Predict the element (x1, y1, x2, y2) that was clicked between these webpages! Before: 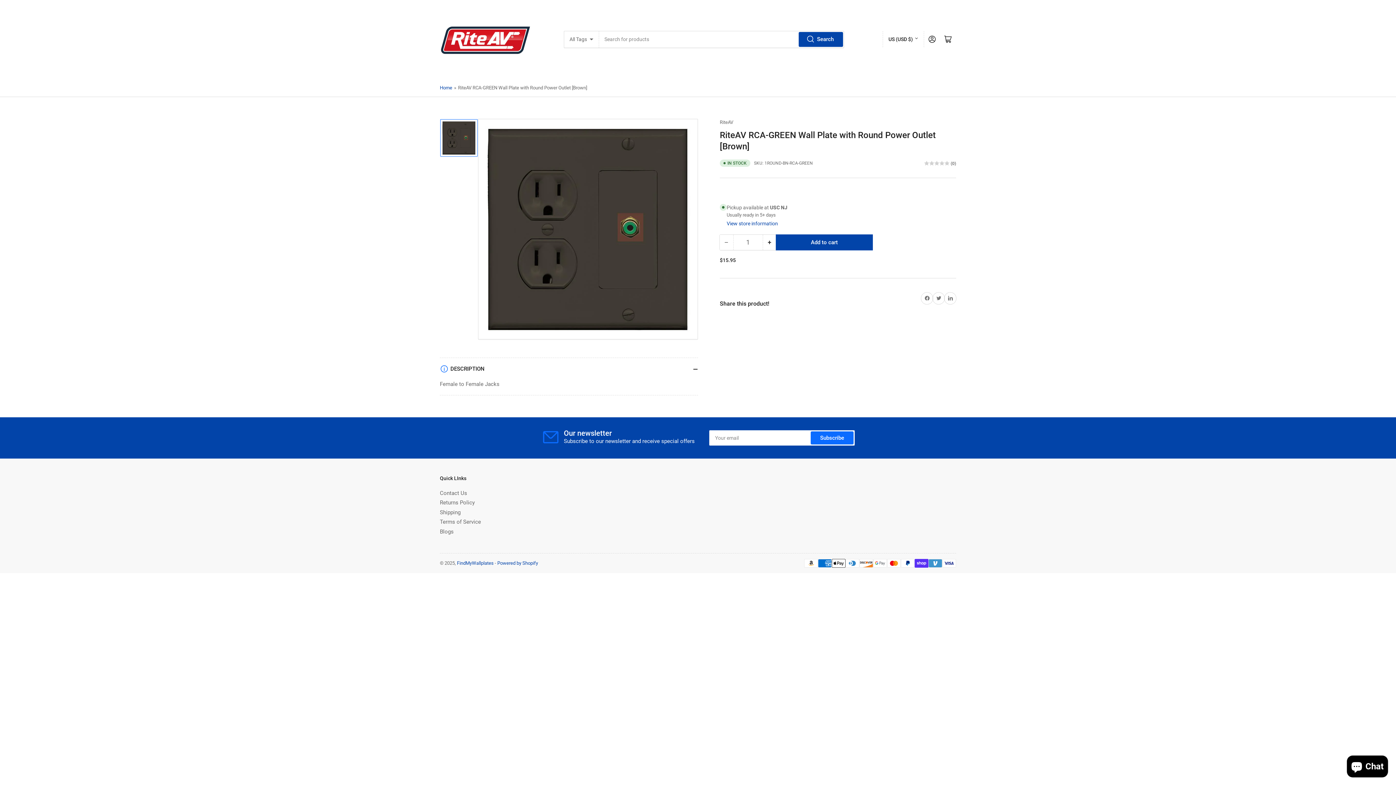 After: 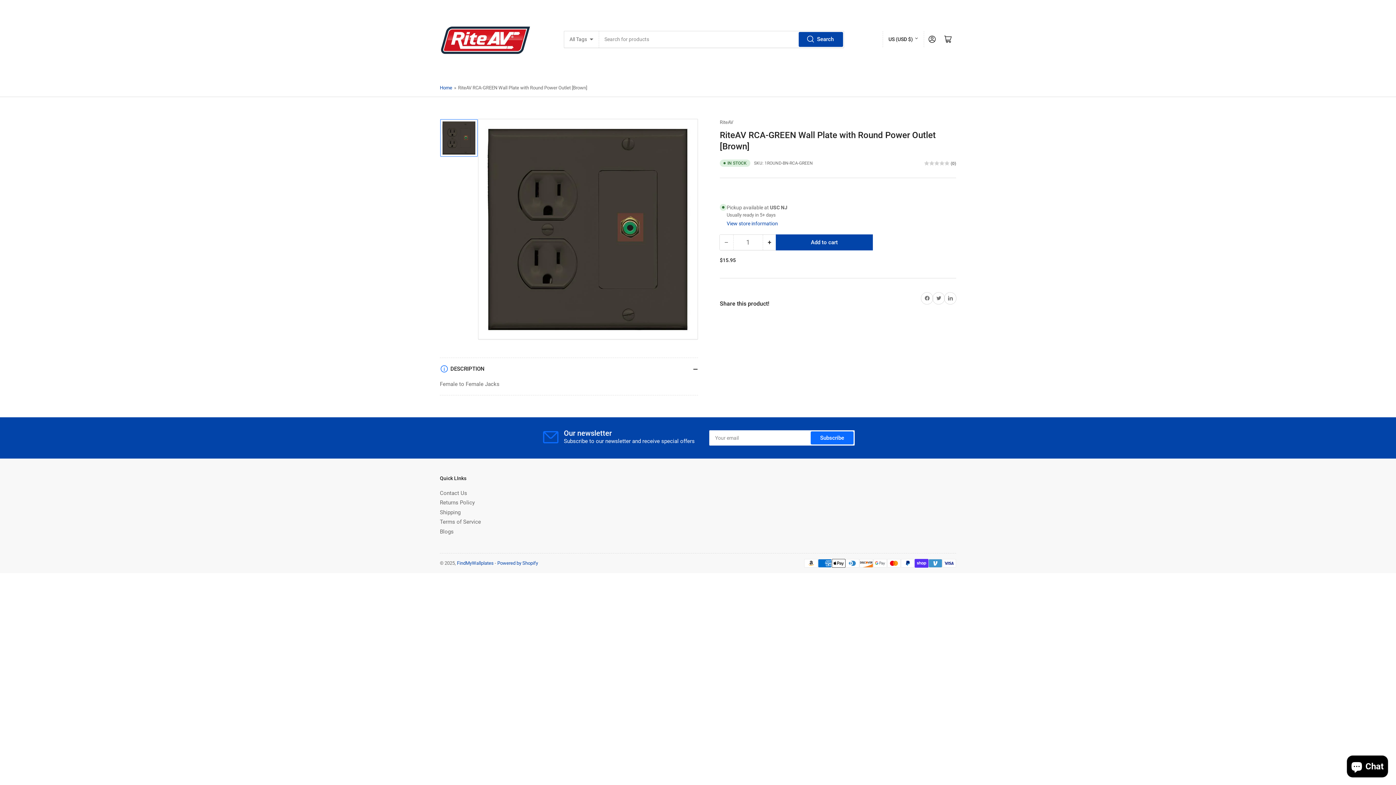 Action: bbox: (440, 119, 477, 156) label: Load image 1 in gallery view